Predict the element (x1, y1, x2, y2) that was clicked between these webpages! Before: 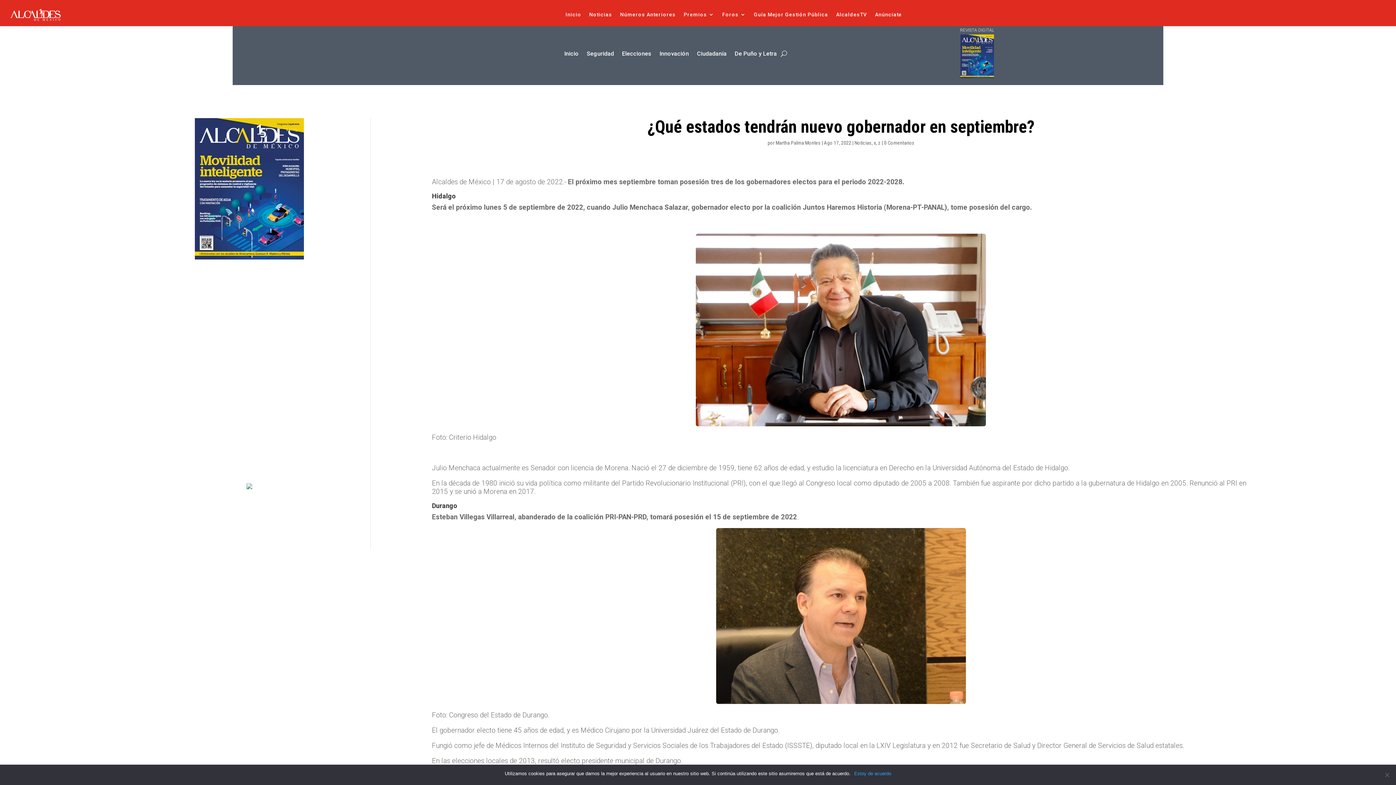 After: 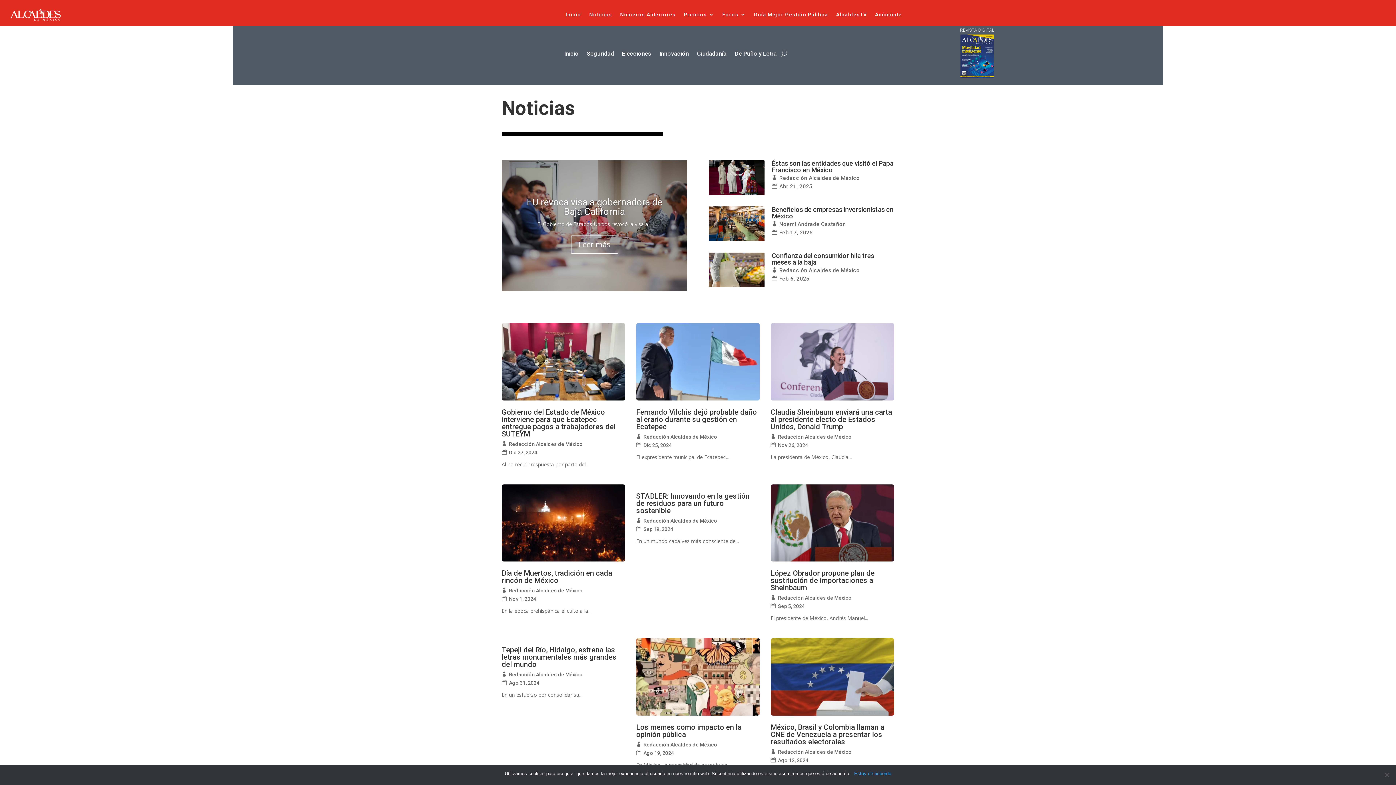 Action: bbox: (854, 139, 871, 145) label: Noticias